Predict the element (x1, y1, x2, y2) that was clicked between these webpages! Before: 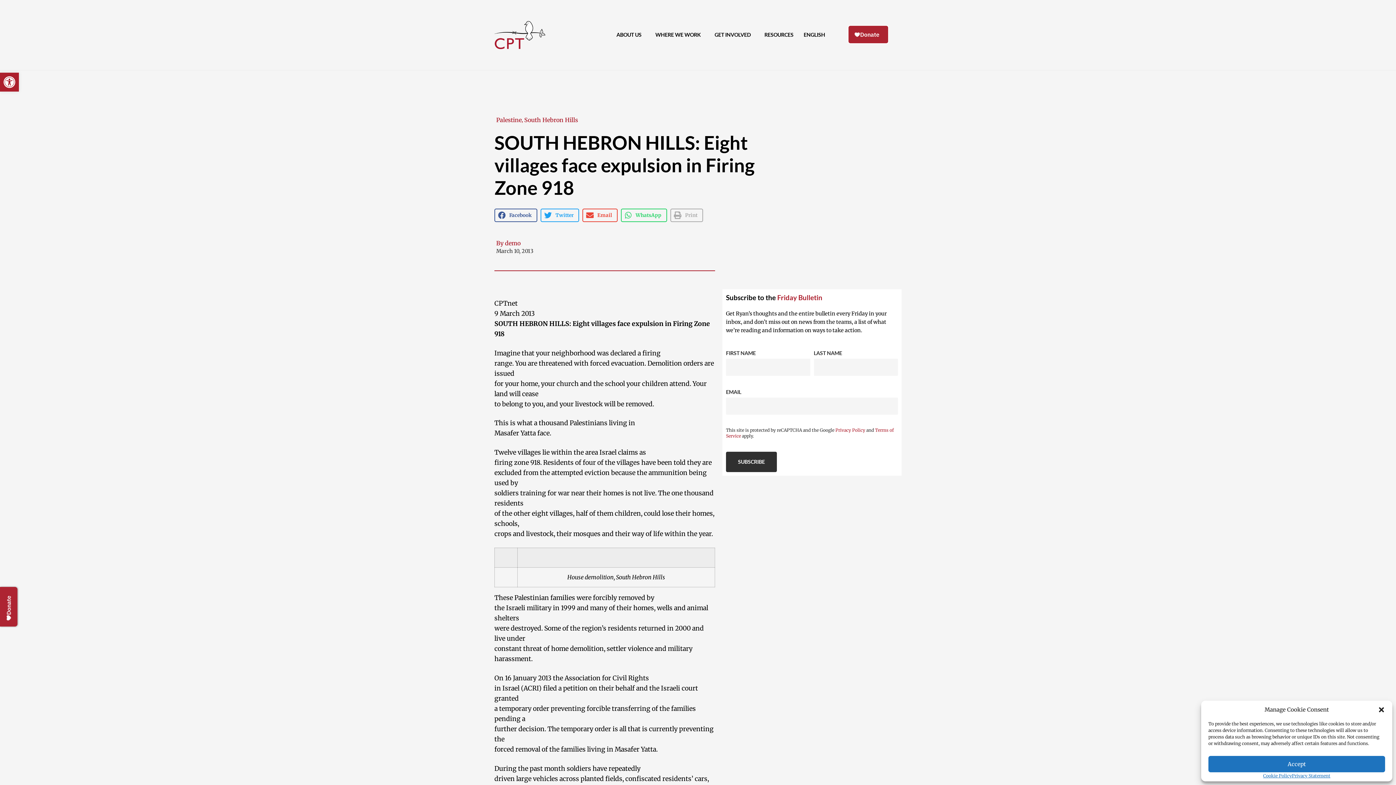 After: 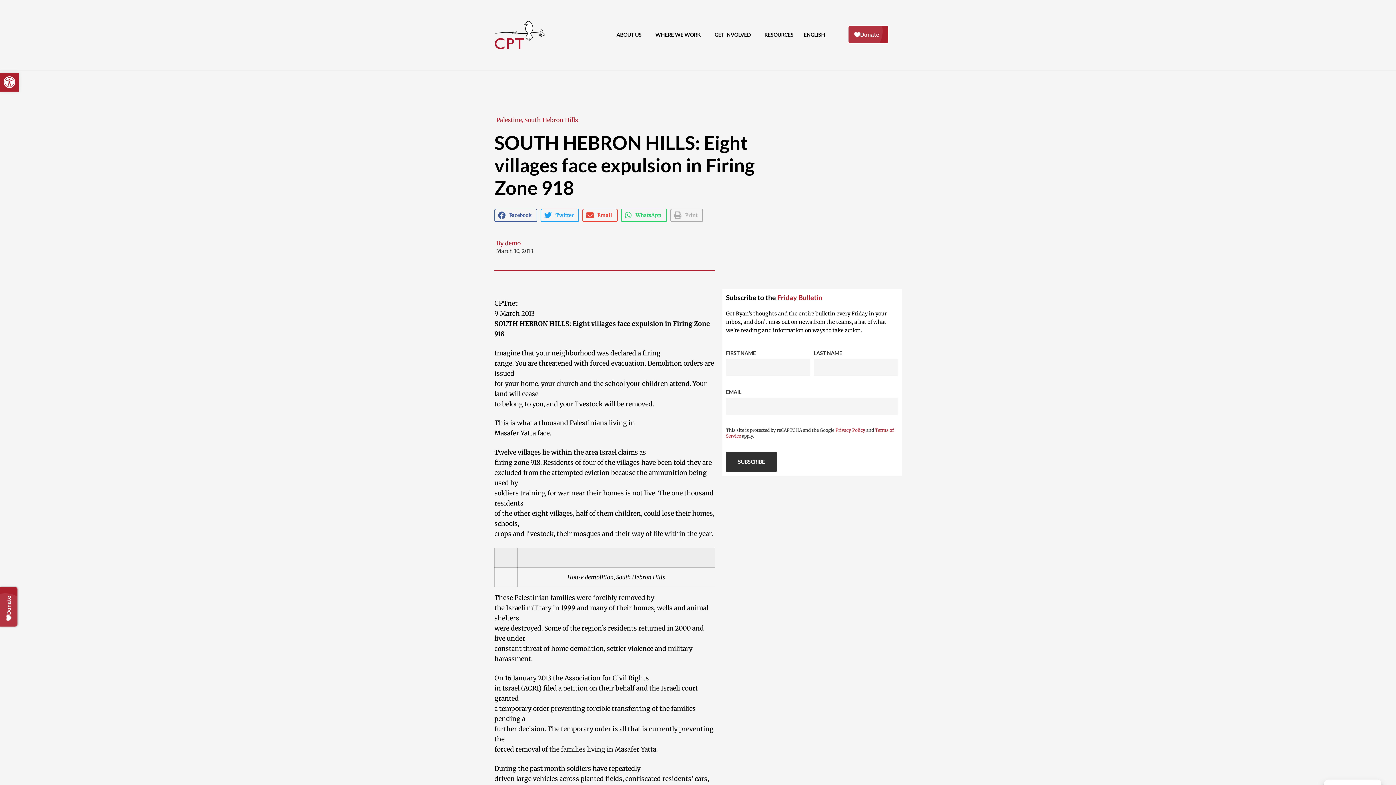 Action: label: Close dialog bbox: (1378, 706, 1385, 713)